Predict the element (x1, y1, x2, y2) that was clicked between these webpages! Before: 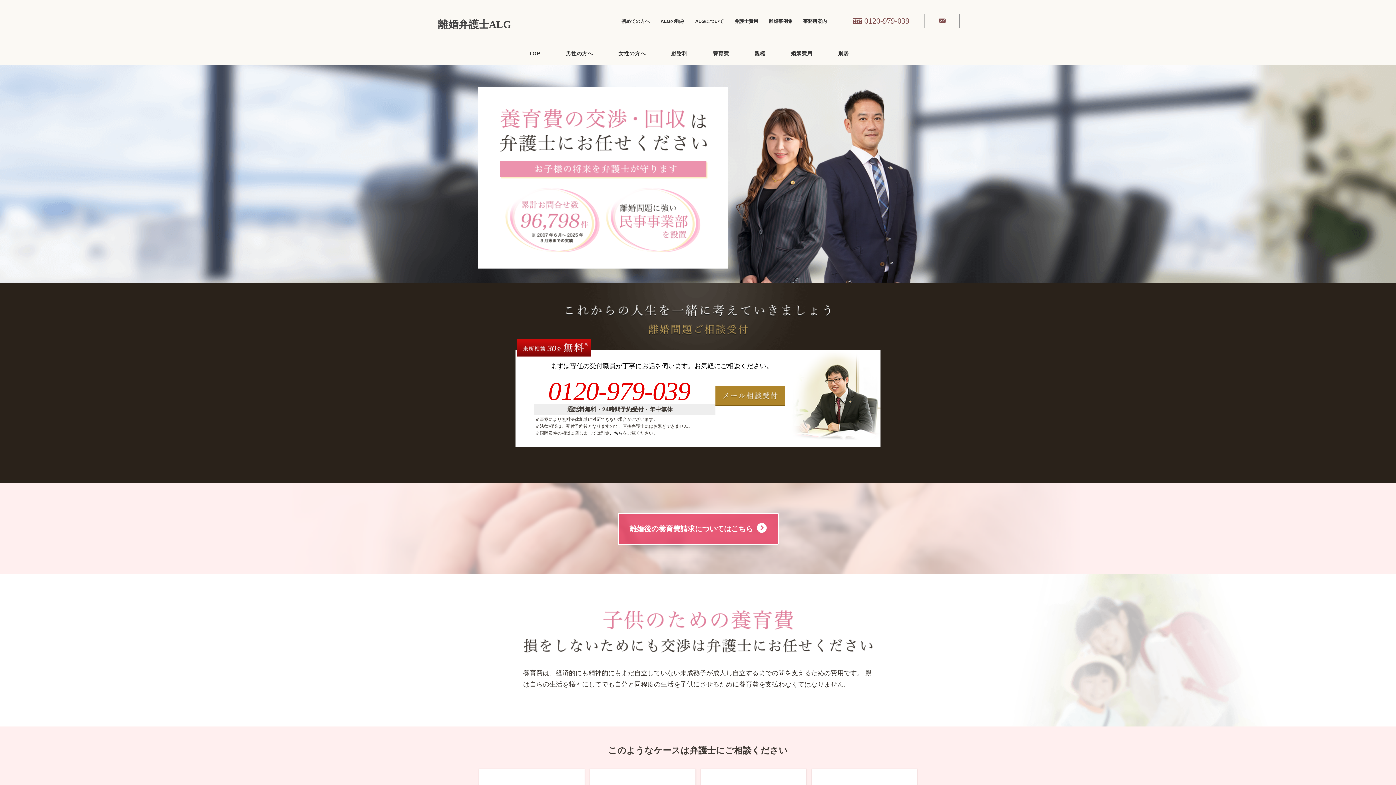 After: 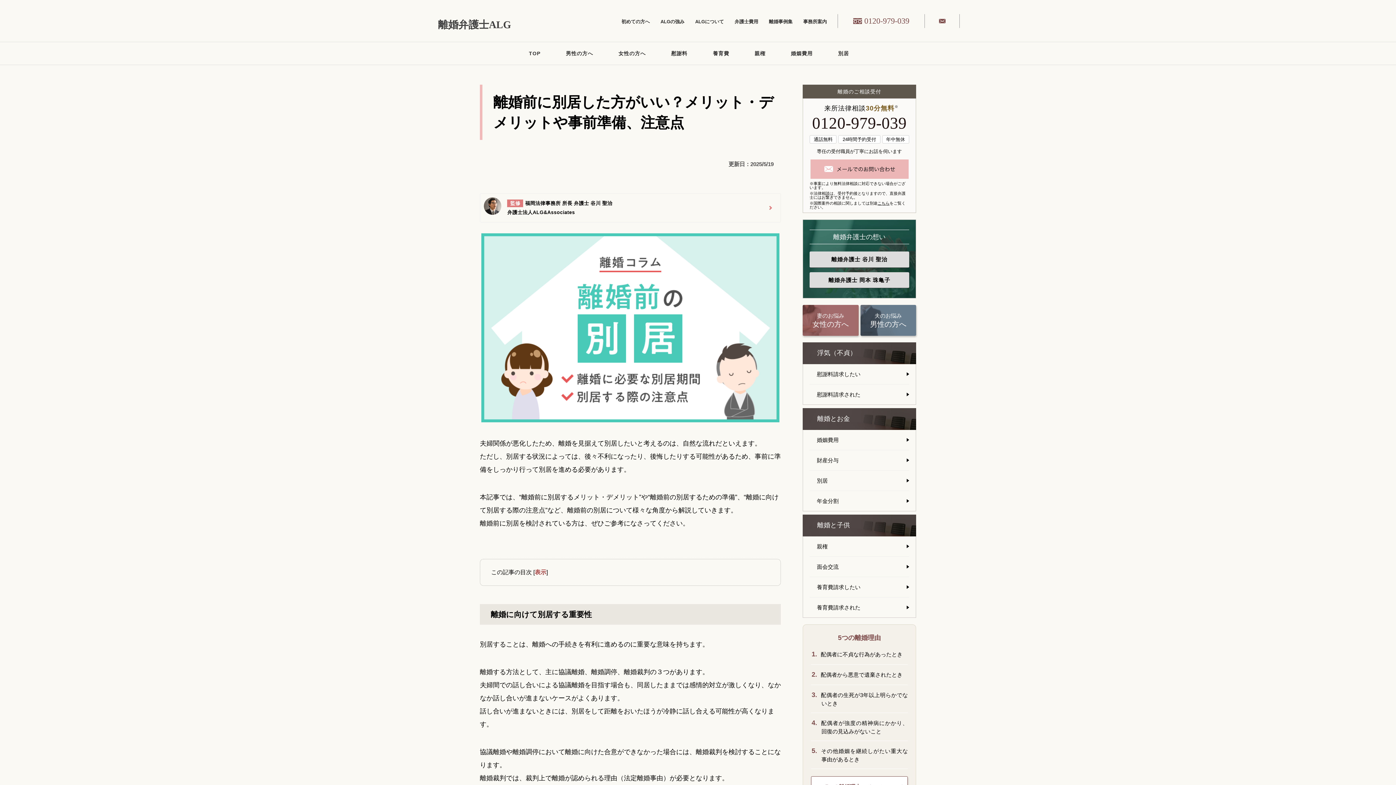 Action: bbox: (834, 42, 852, 64) label: 別居